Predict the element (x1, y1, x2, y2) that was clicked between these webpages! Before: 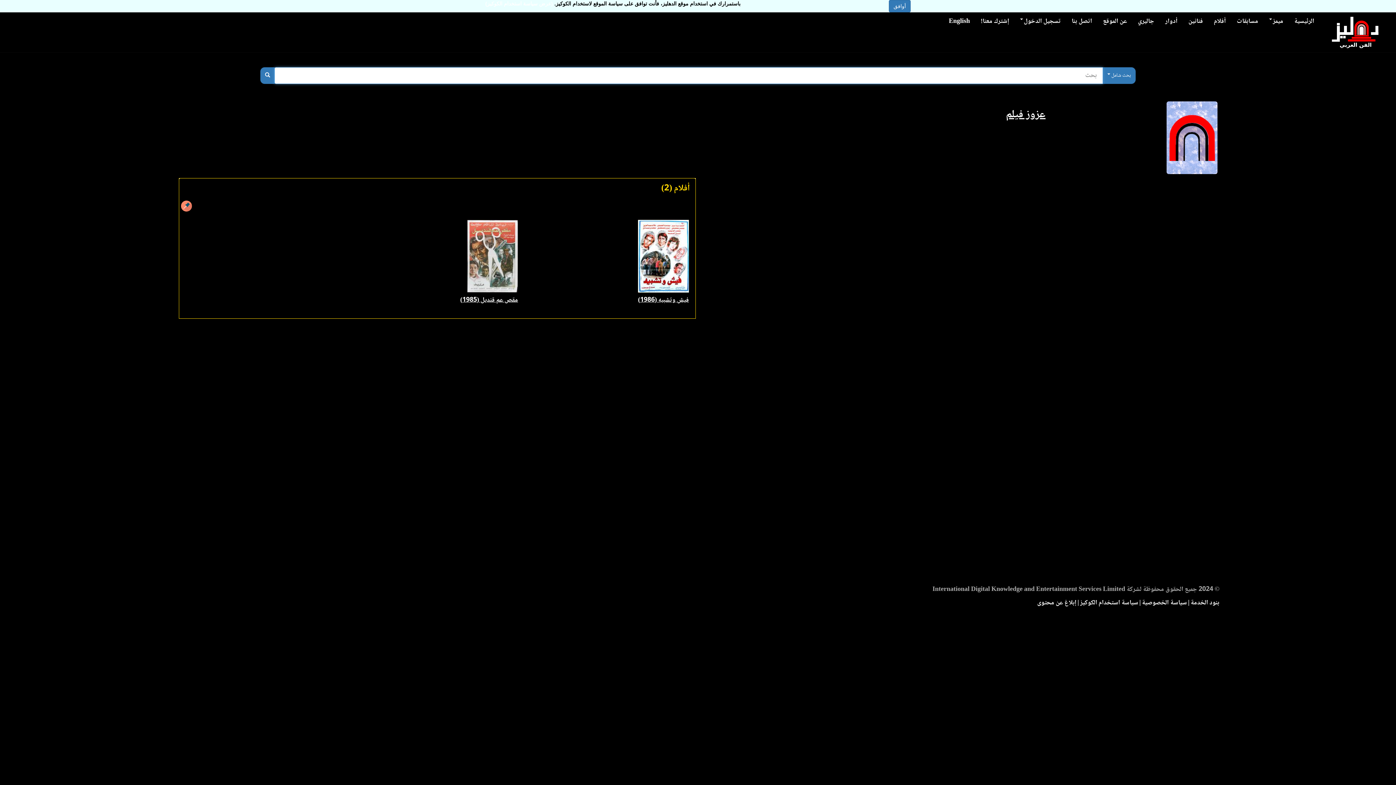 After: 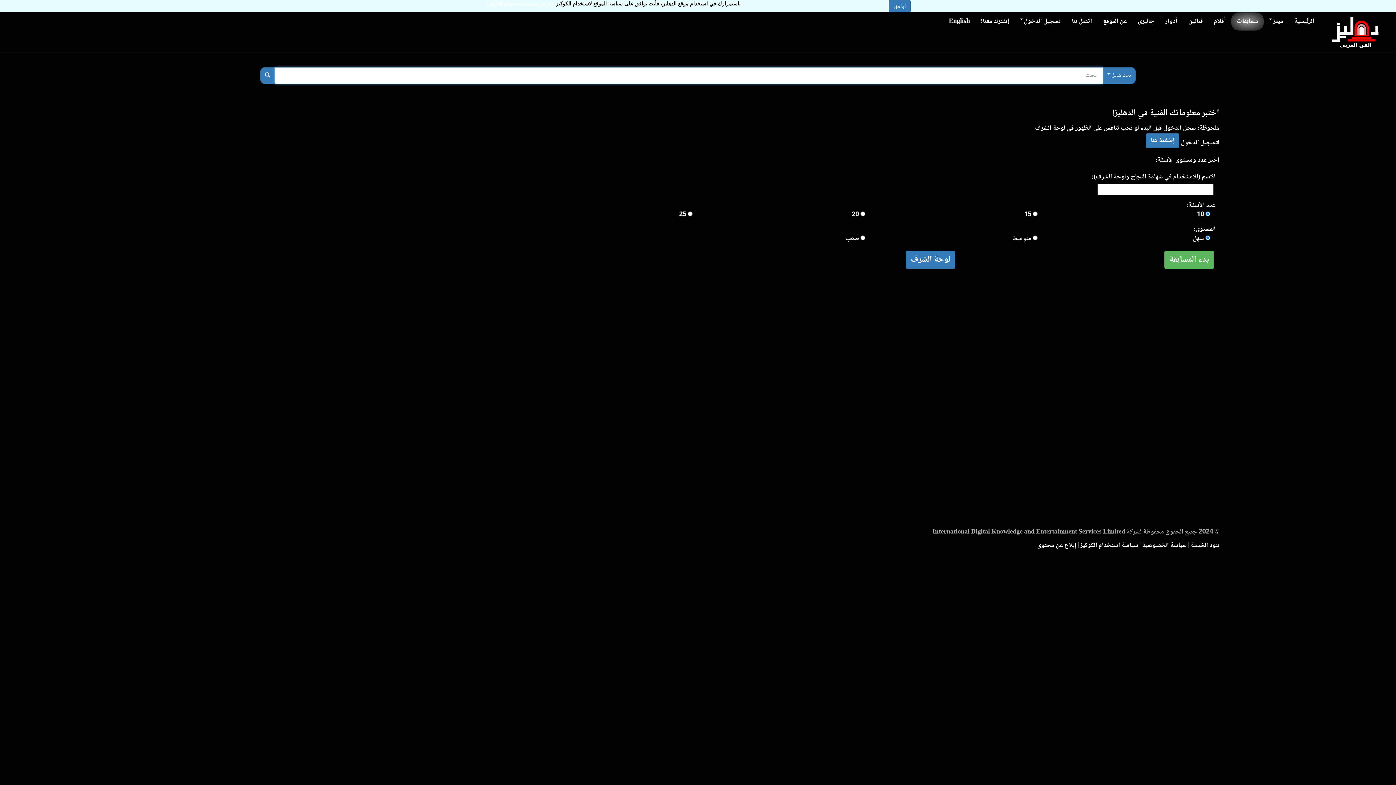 Action: label: مسابقات bbox: (1231, 12, 1264, 30)